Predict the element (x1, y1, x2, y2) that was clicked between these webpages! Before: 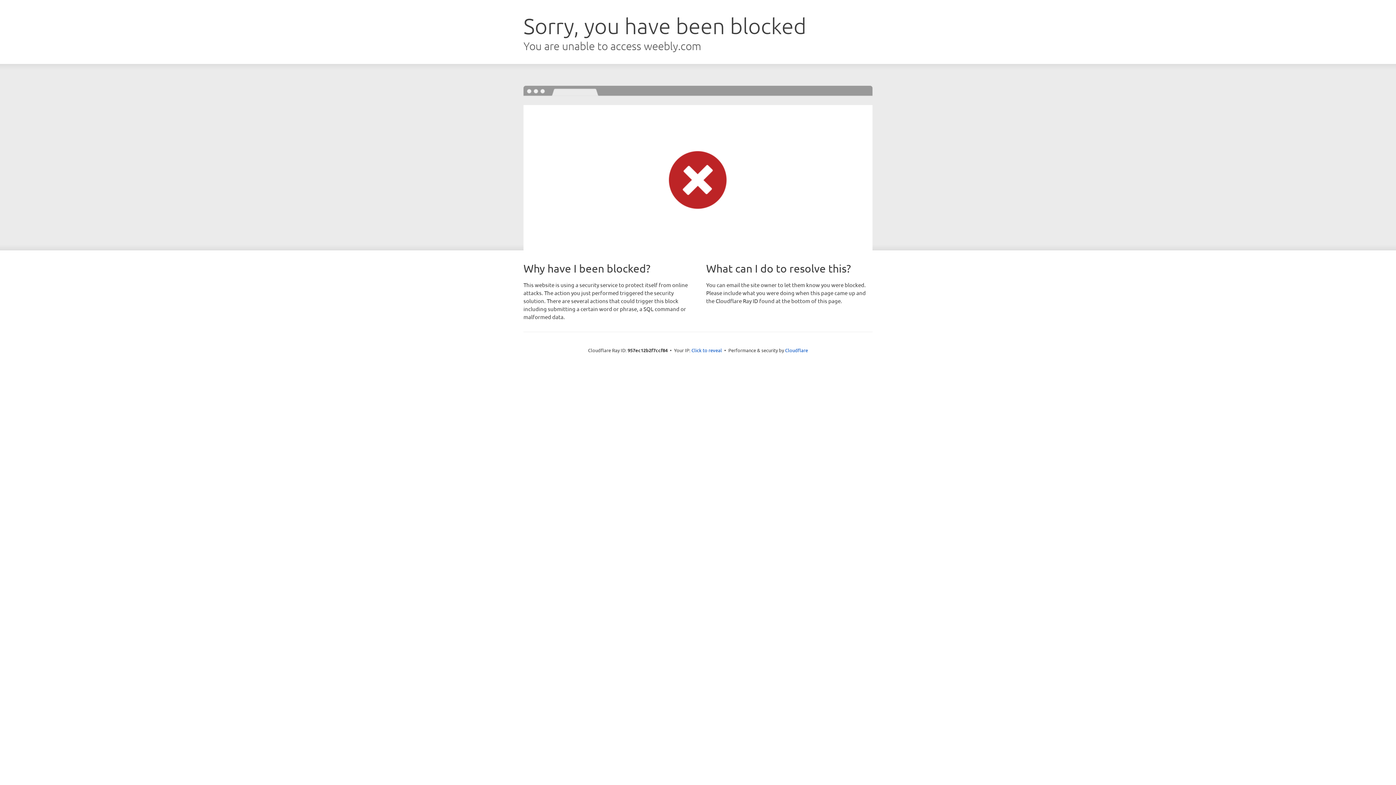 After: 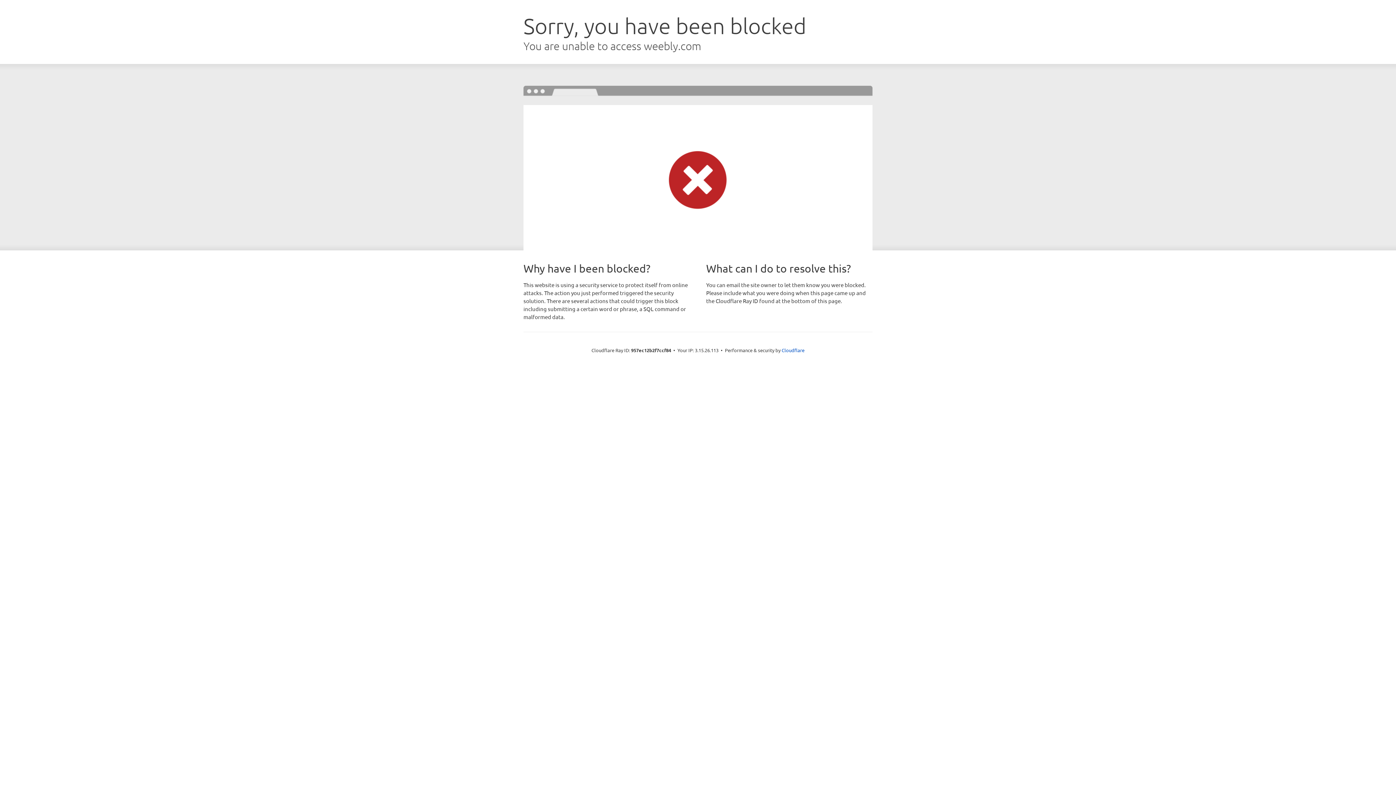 Action: bbox: (691, 346, 722, 353) label: Click to reveal